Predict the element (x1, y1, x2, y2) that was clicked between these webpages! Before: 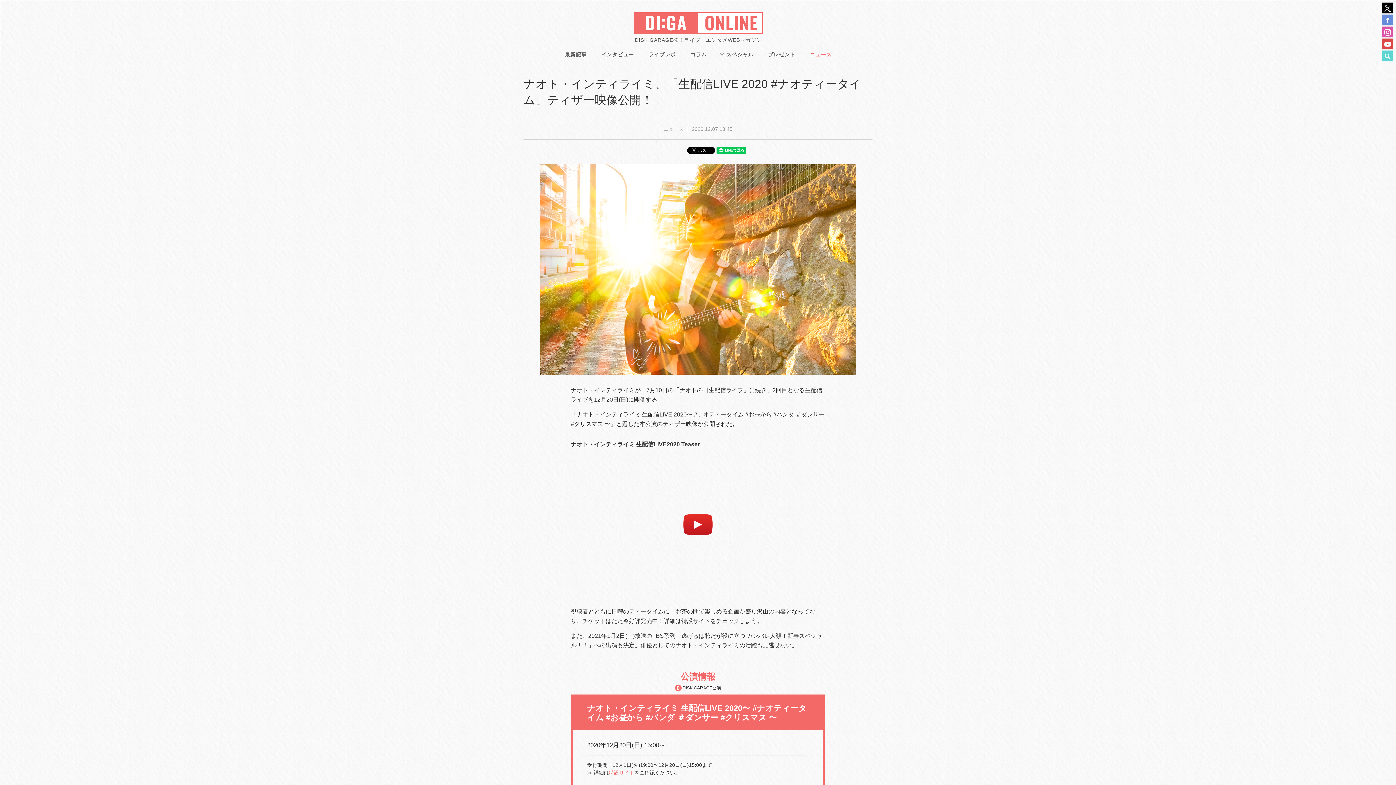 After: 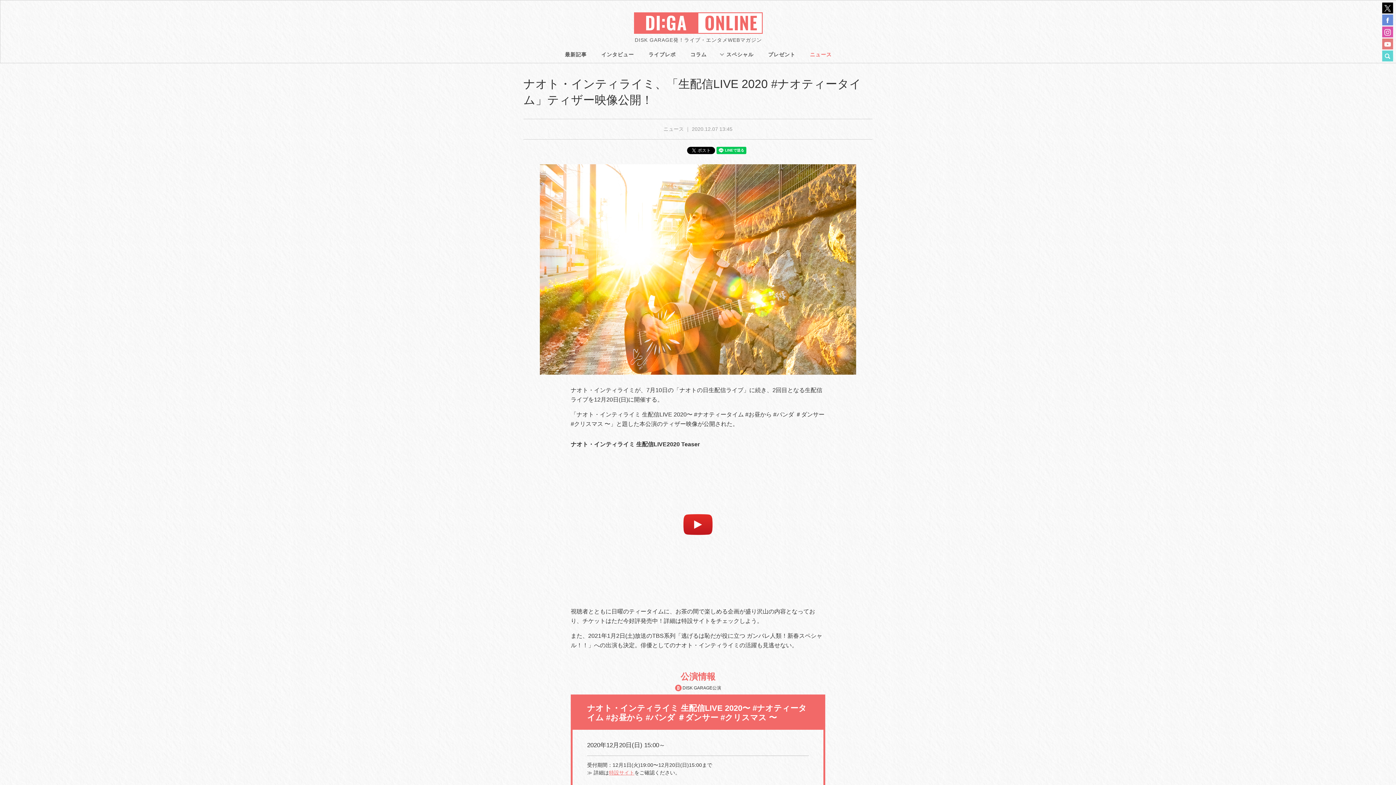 Action: bbox: (1382, 38, 1393, 49)